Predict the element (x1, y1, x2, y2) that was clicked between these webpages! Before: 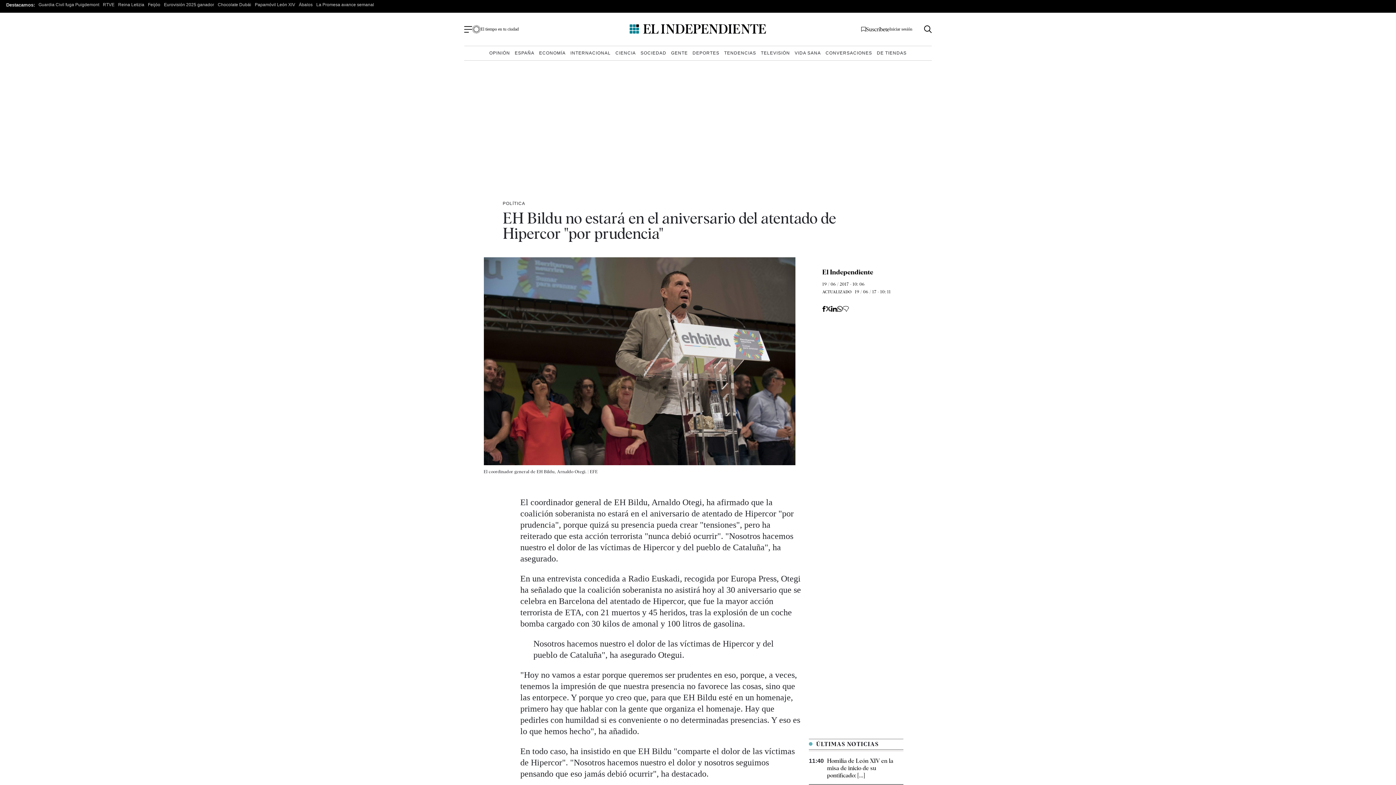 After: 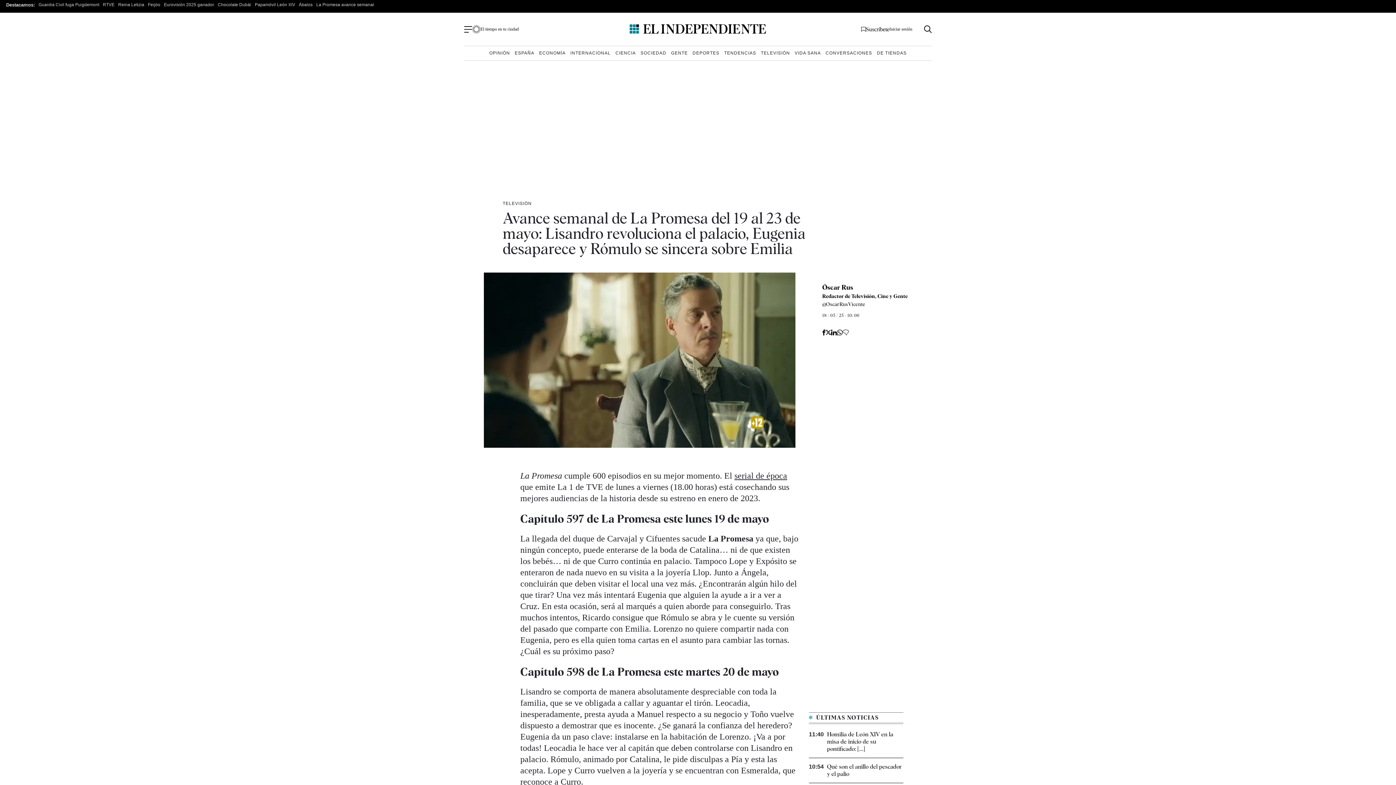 Action: label: La Promesa avance semanal bbox: (316, 2, 374, 7)